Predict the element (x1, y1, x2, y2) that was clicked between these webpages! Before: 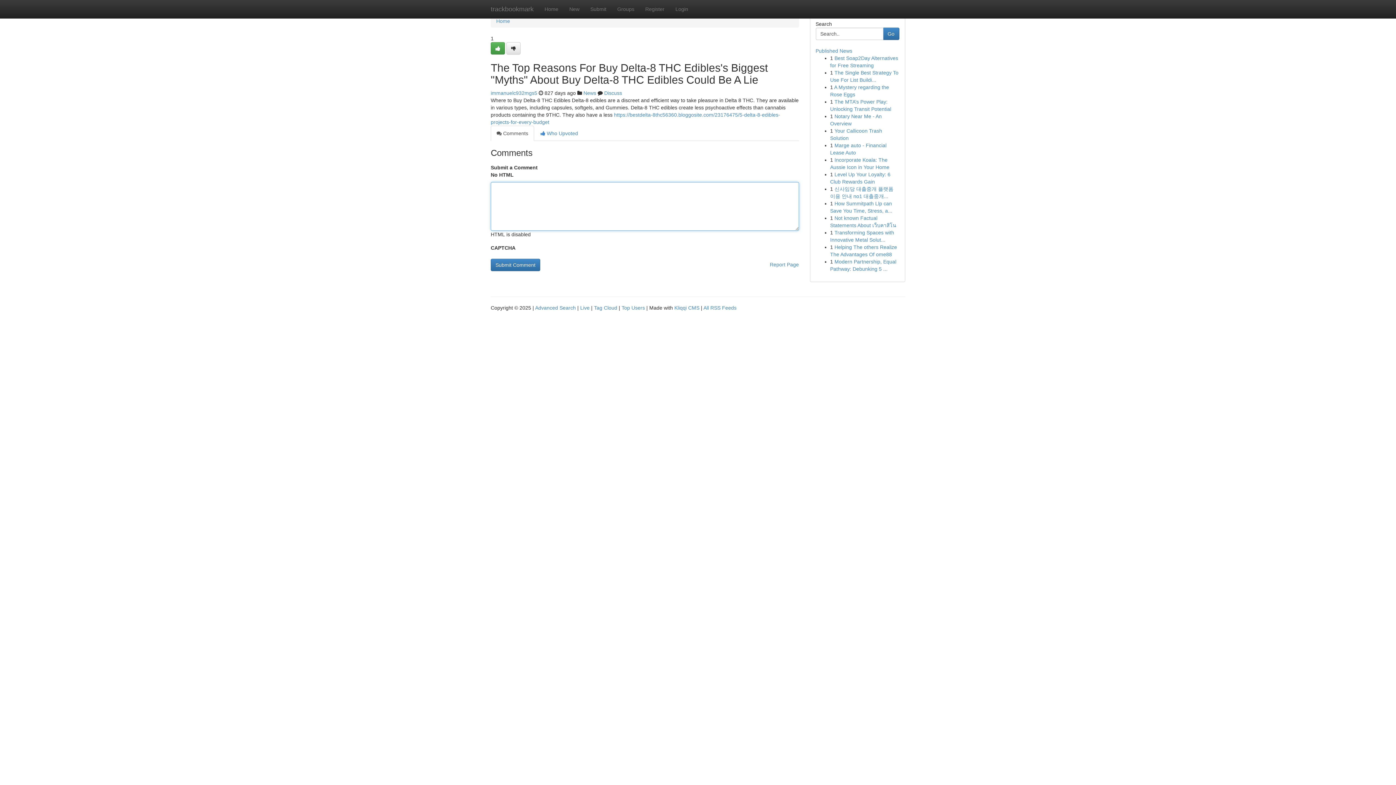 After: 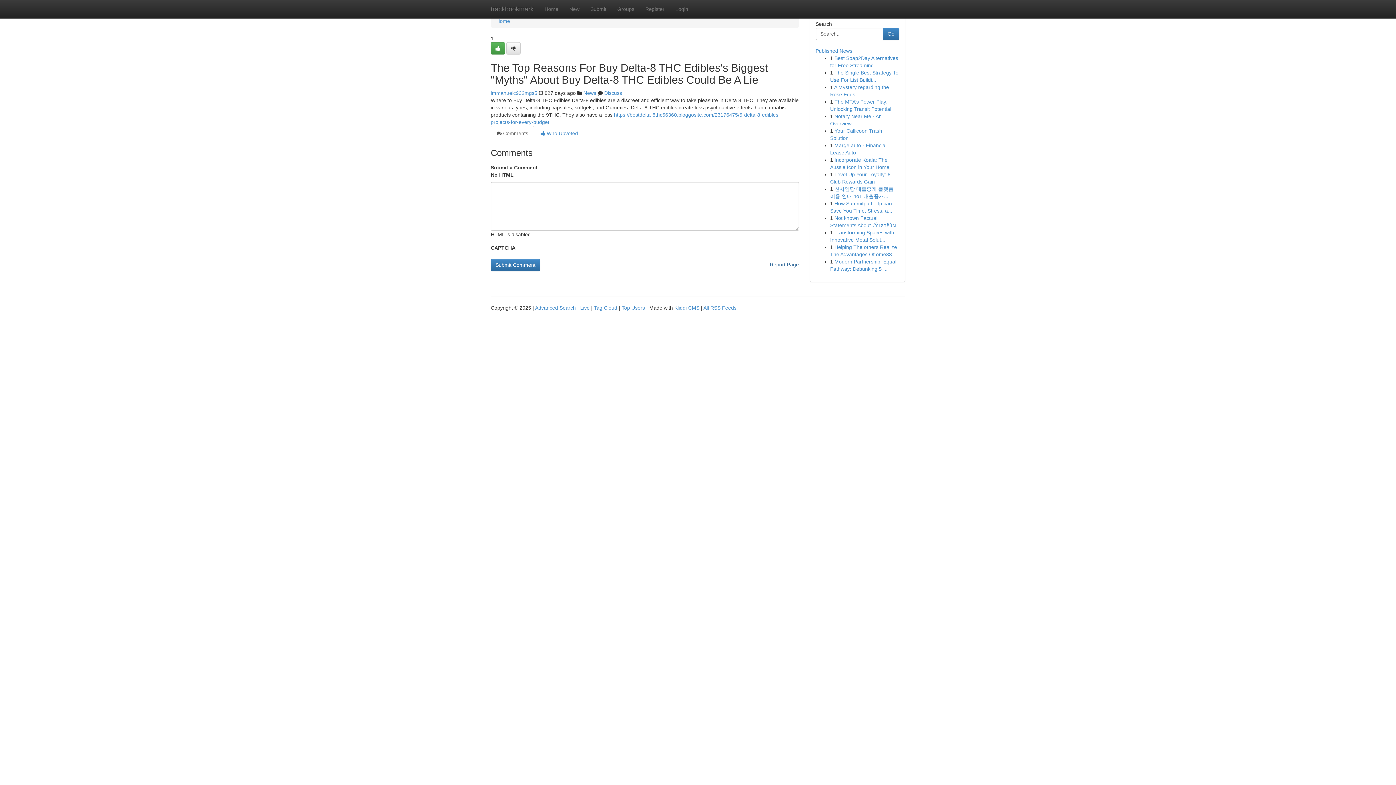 Action: bbox: (770, 258, 799, 270) label: Report Page